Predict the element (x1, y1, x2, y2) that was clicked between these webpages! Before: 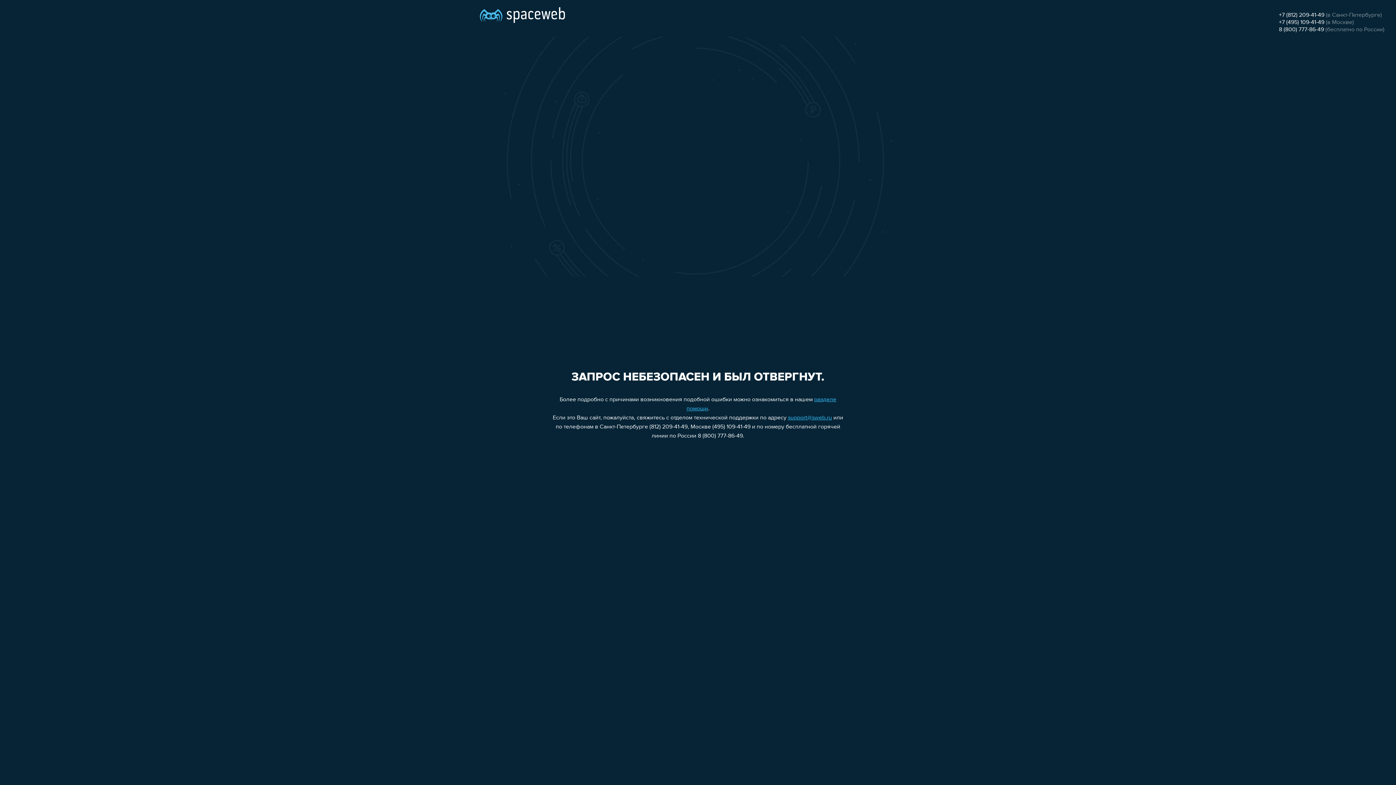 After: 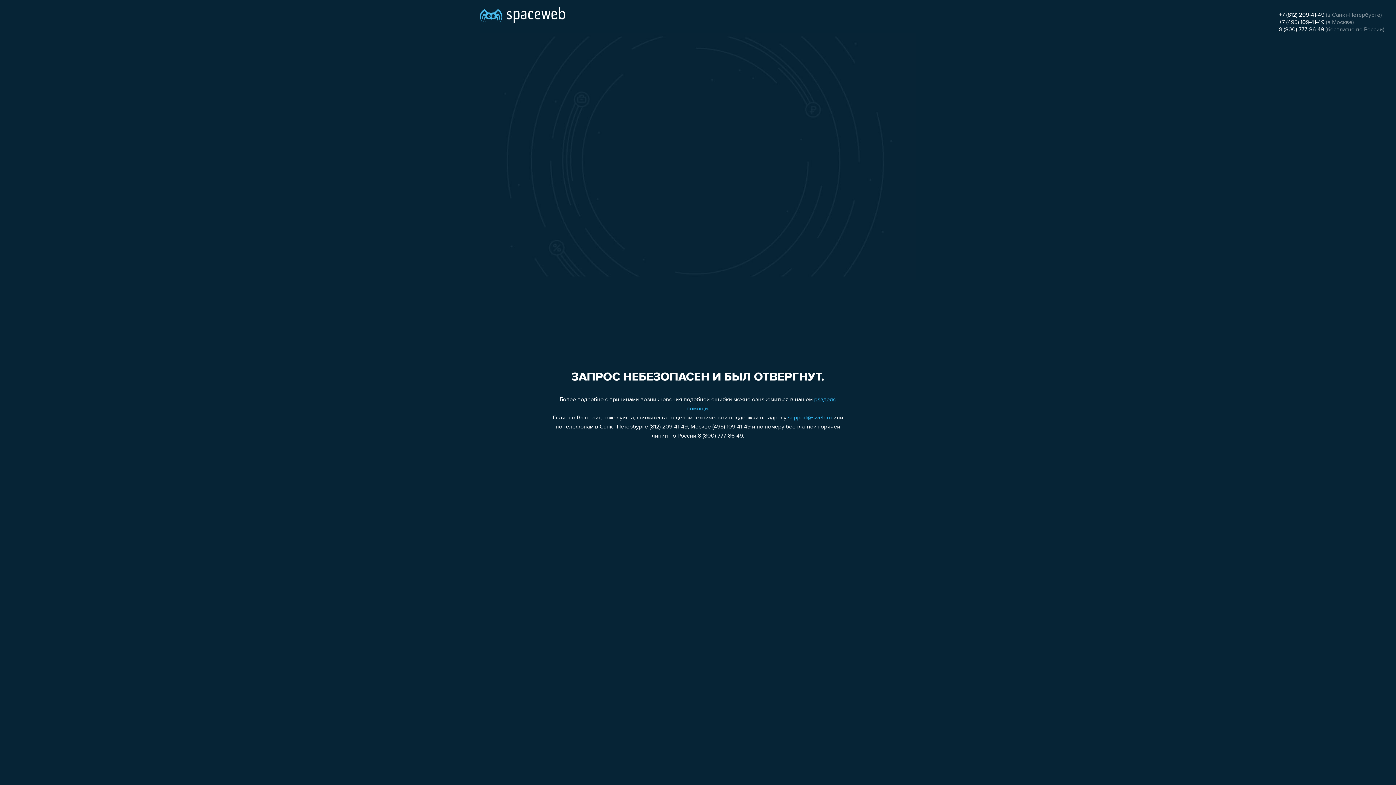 Action: label: +7 (495) 109-41-49 bbox: (1279, 19, 1324, 25)